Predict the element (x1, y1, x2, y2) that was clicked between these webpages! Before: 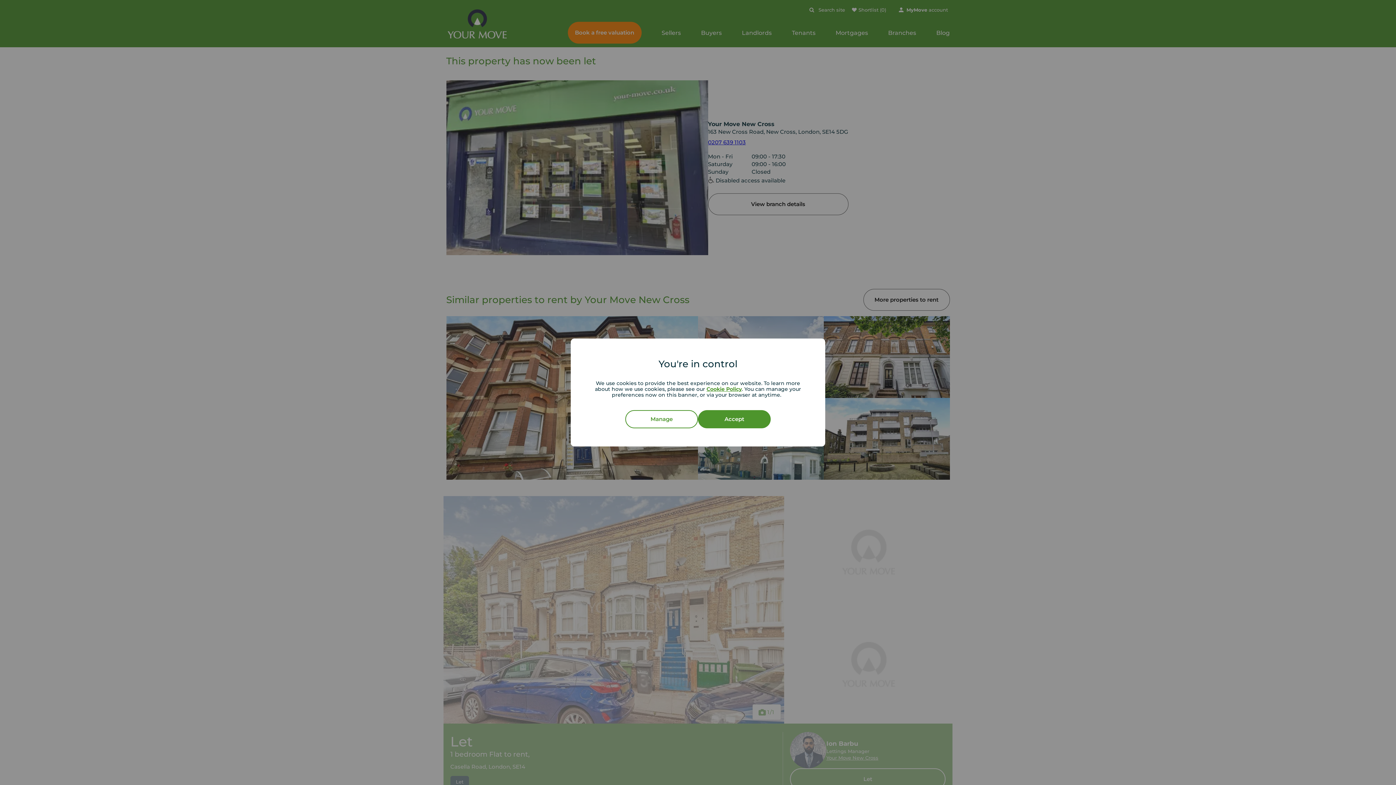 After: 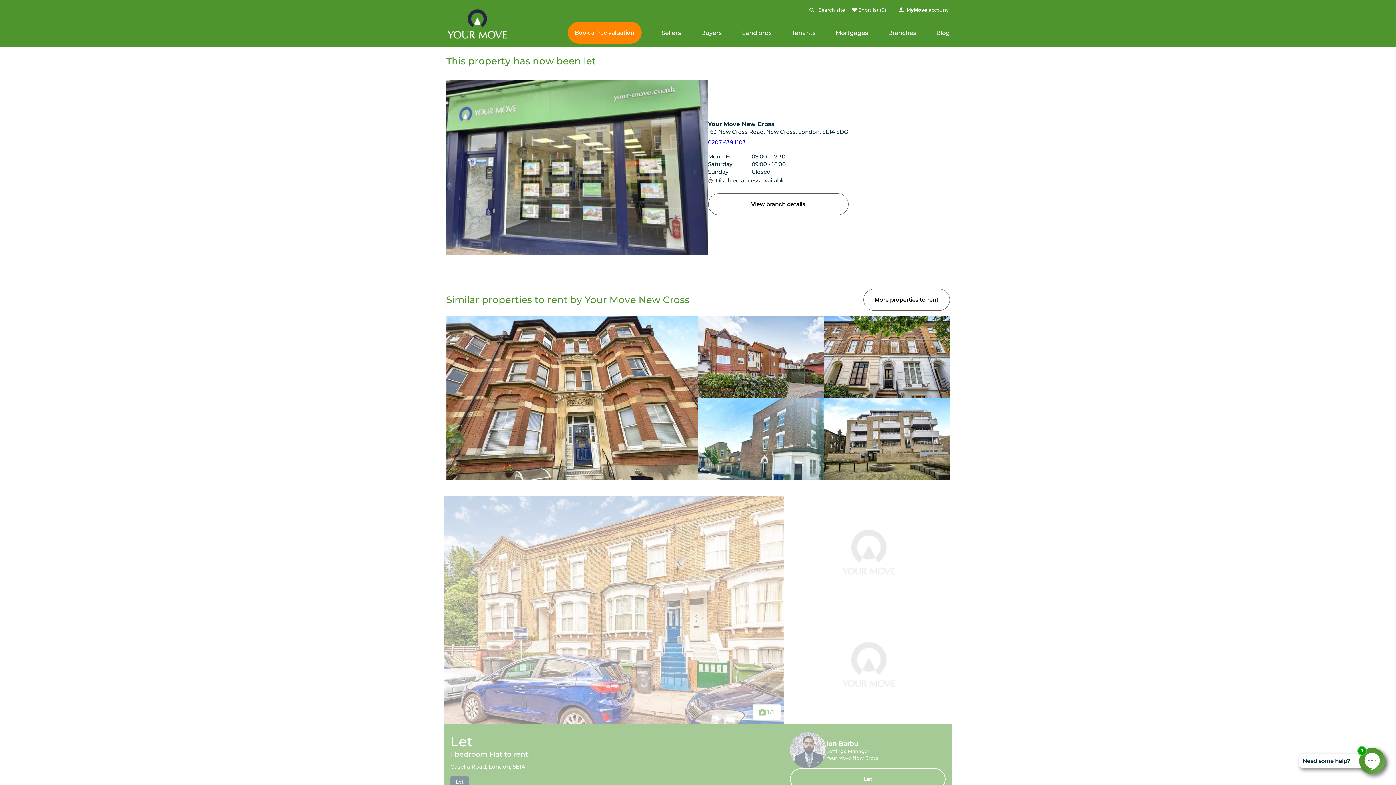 Action: bbox: (698, 410, 770, 428) label: Accept